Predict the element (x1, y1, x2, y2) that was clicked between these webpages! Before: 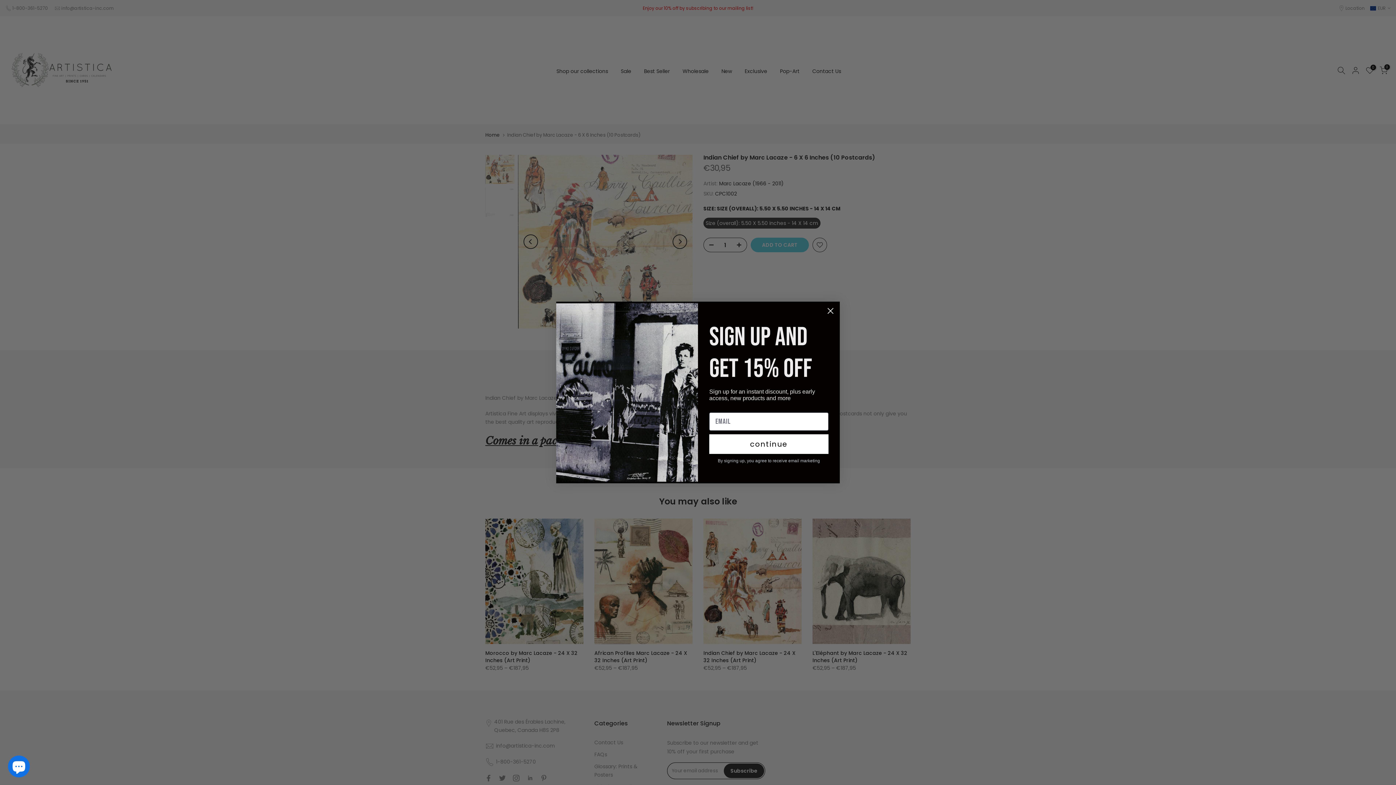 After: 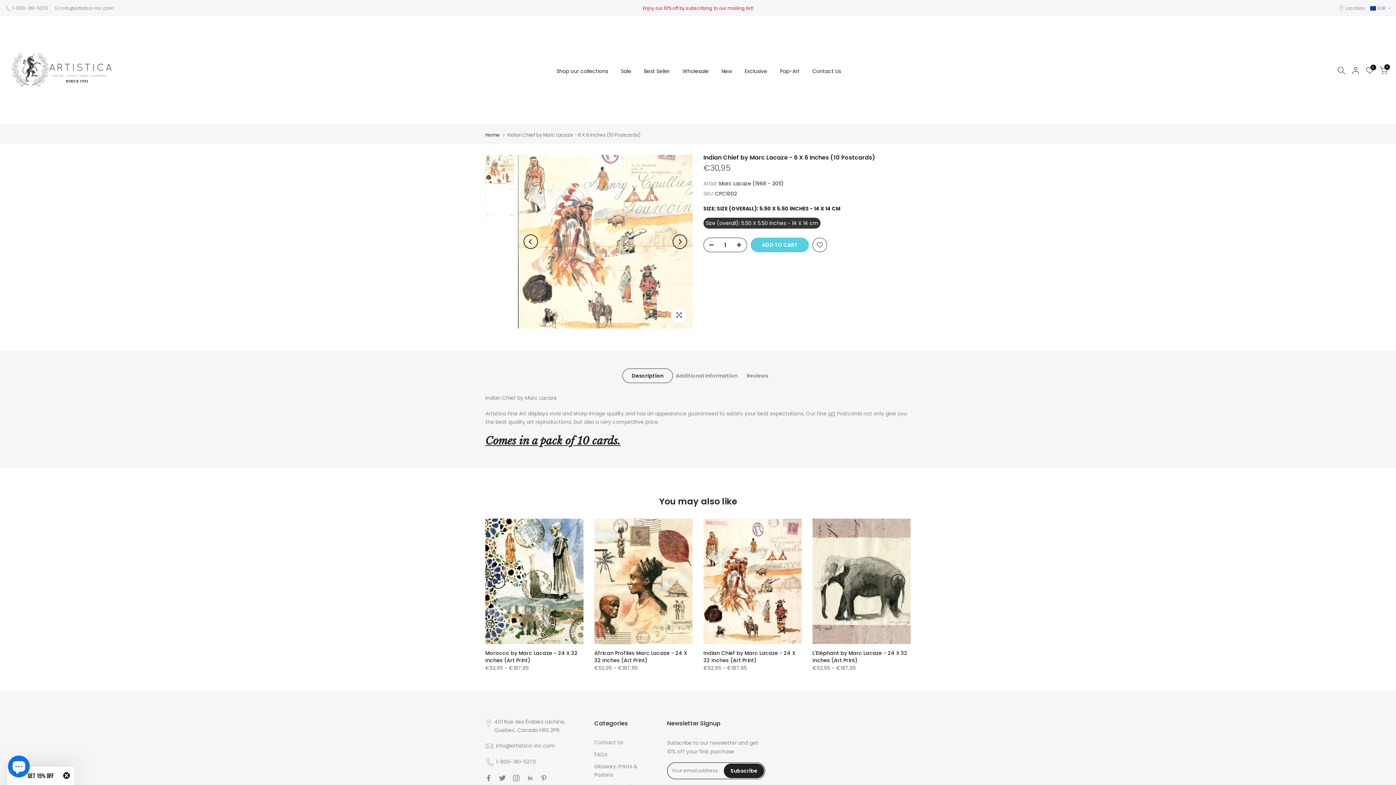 Action: bbox: (824, 304, 837, 317) label: Close dialog